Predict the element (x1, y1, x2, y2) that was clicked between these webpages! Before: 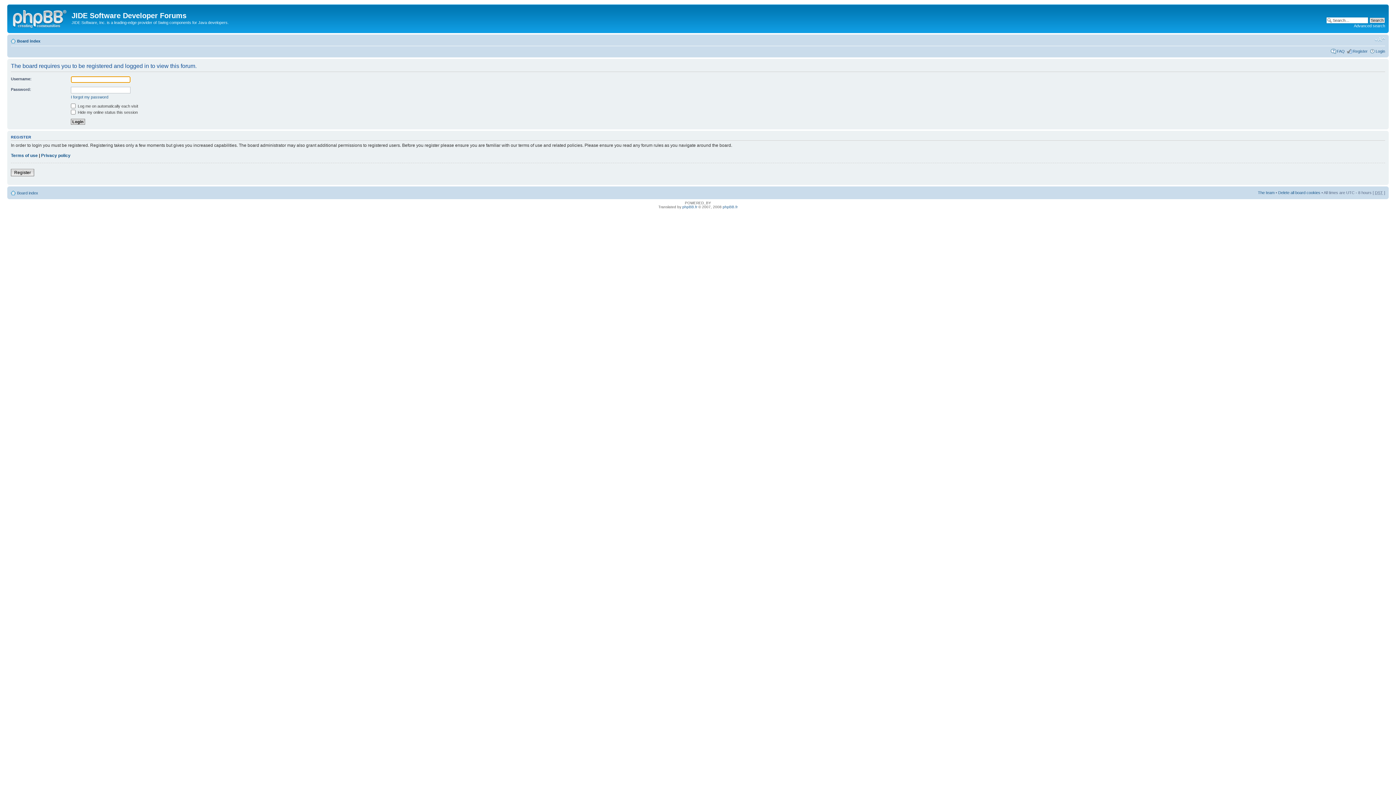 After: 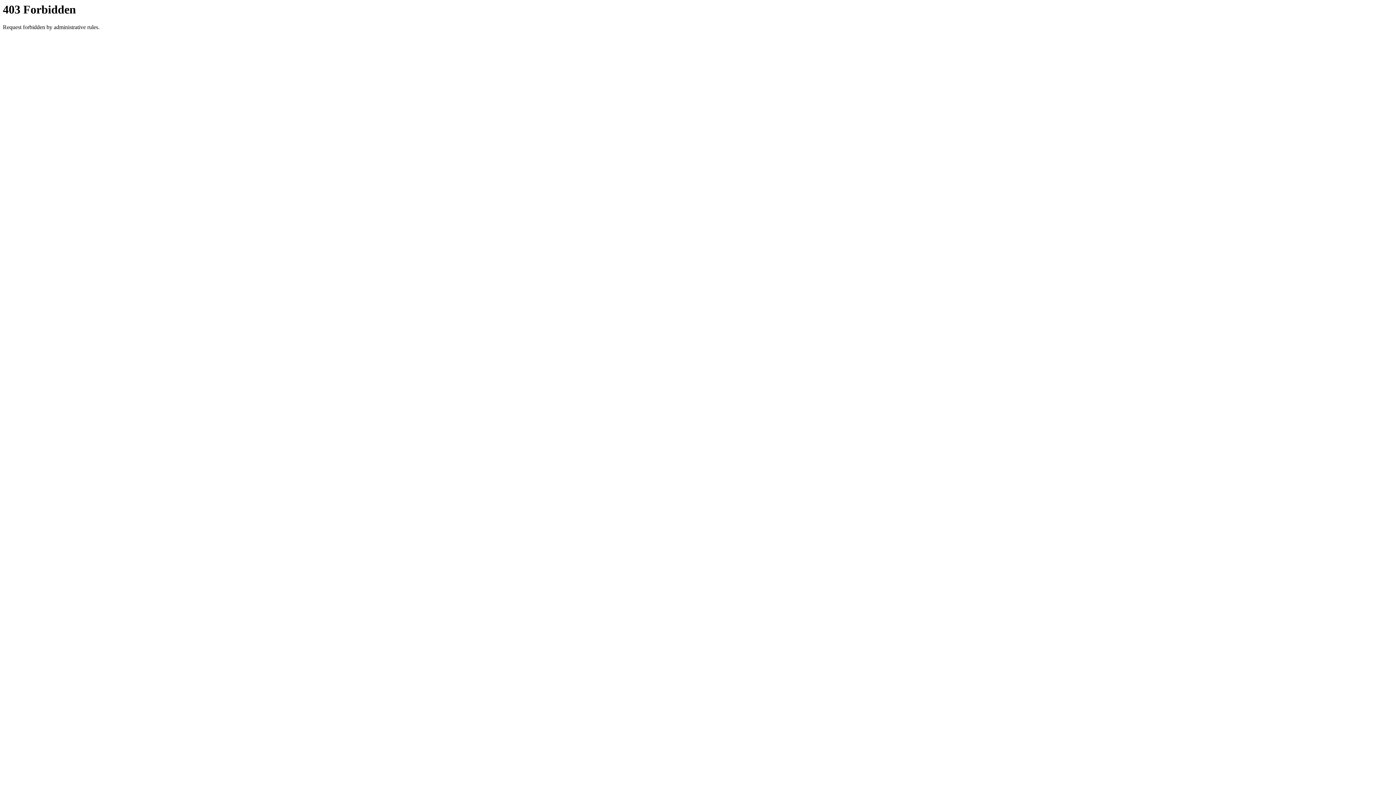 Action: label: phpBB.fr bbox: (682, 205, 697, 209)